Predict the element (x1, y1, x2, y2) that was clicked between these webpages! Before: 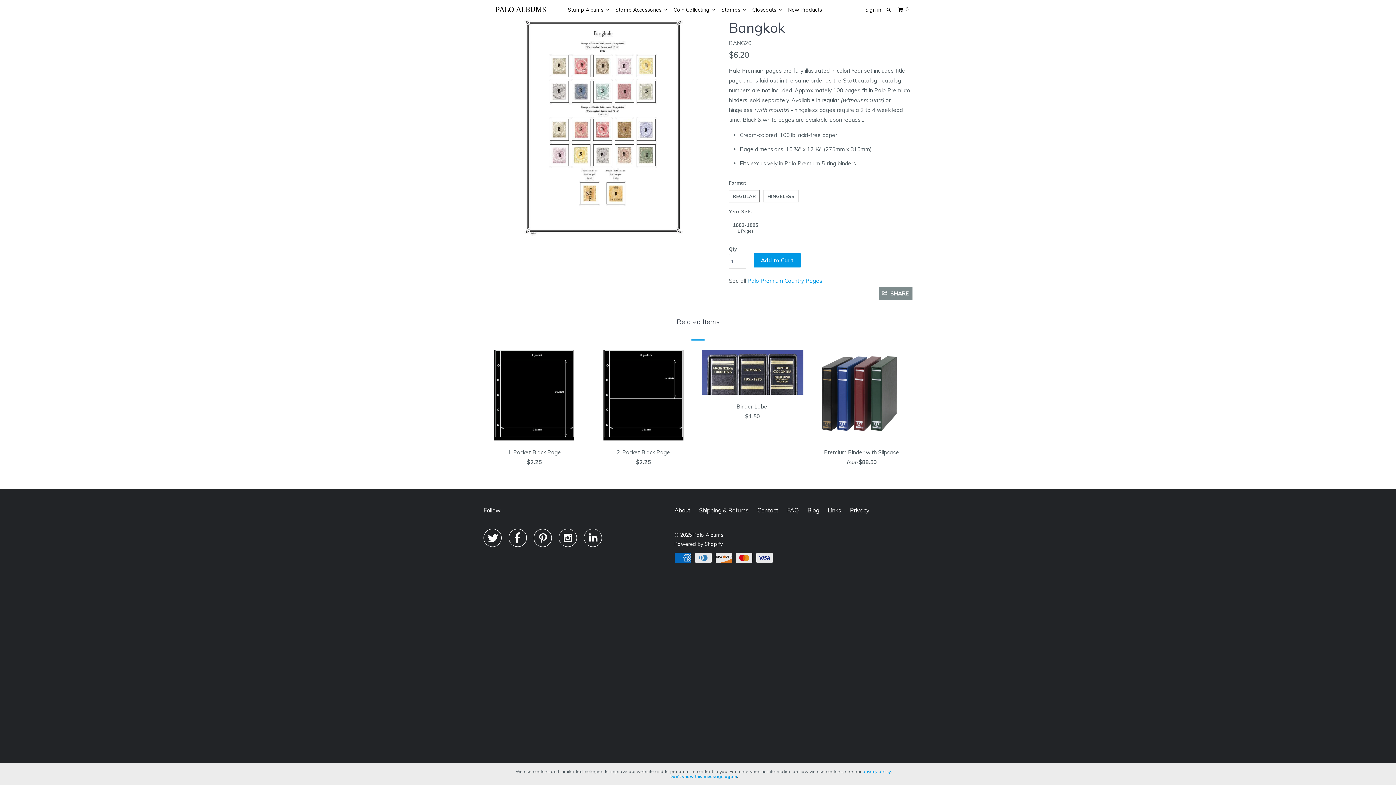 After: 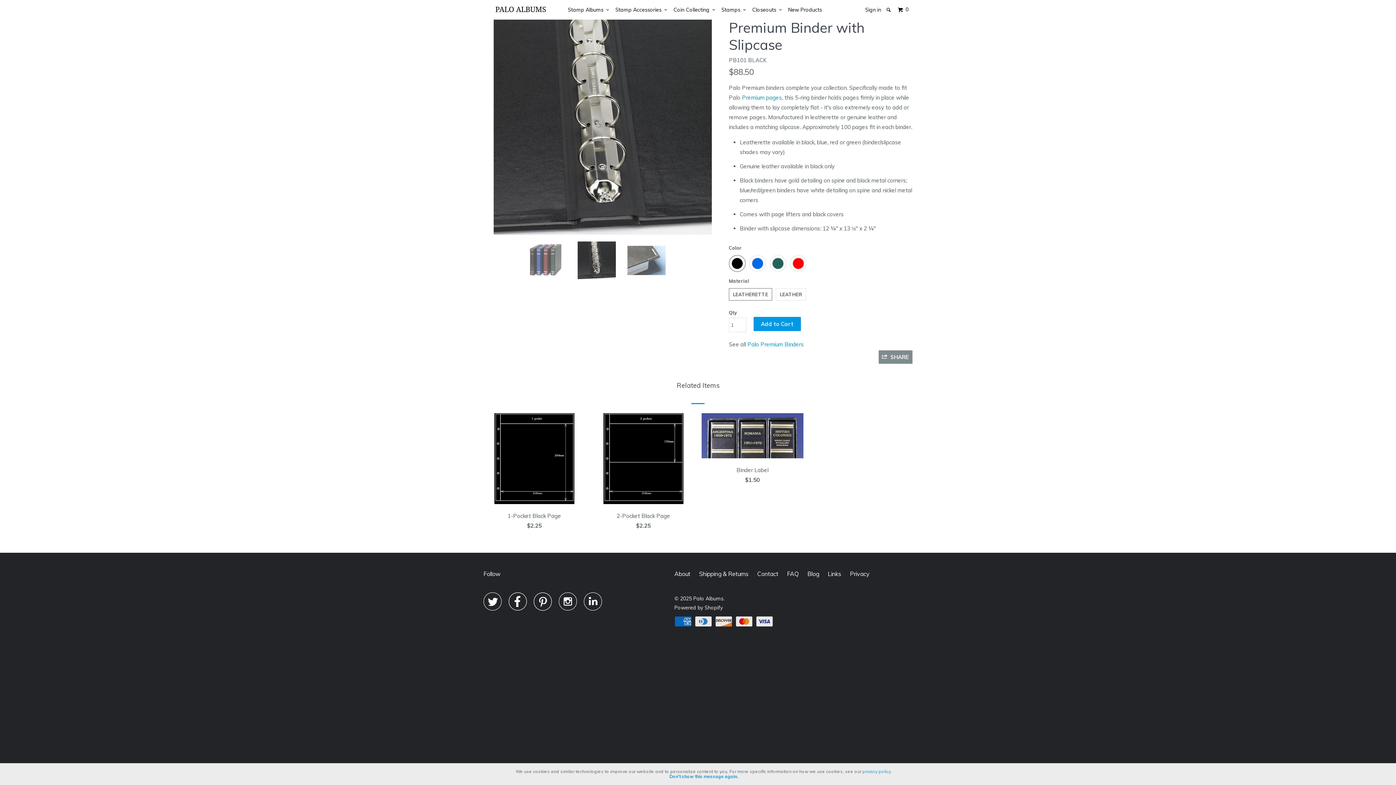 Action: bbox: (810, 349, 912, 470) label: Premium Binder with Slipcase
from $88.50